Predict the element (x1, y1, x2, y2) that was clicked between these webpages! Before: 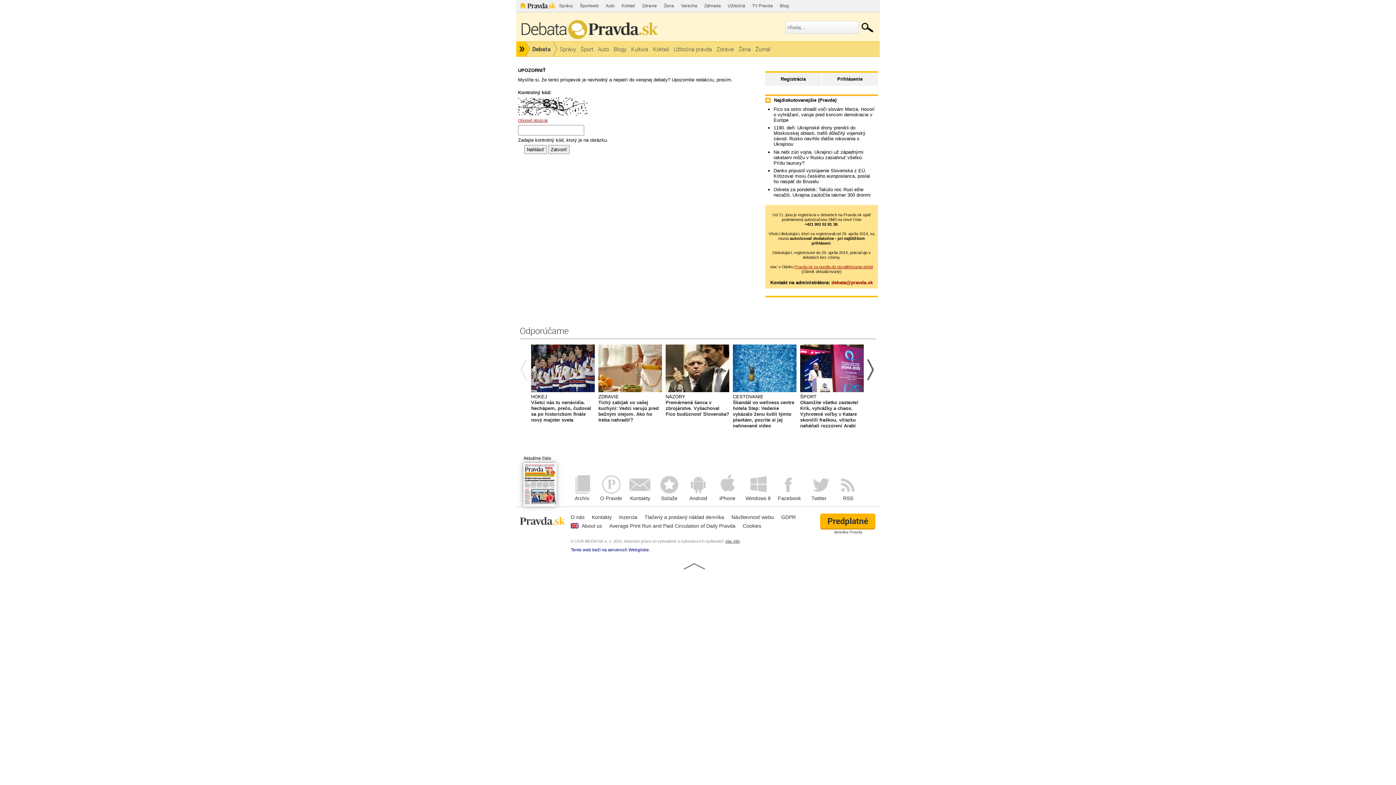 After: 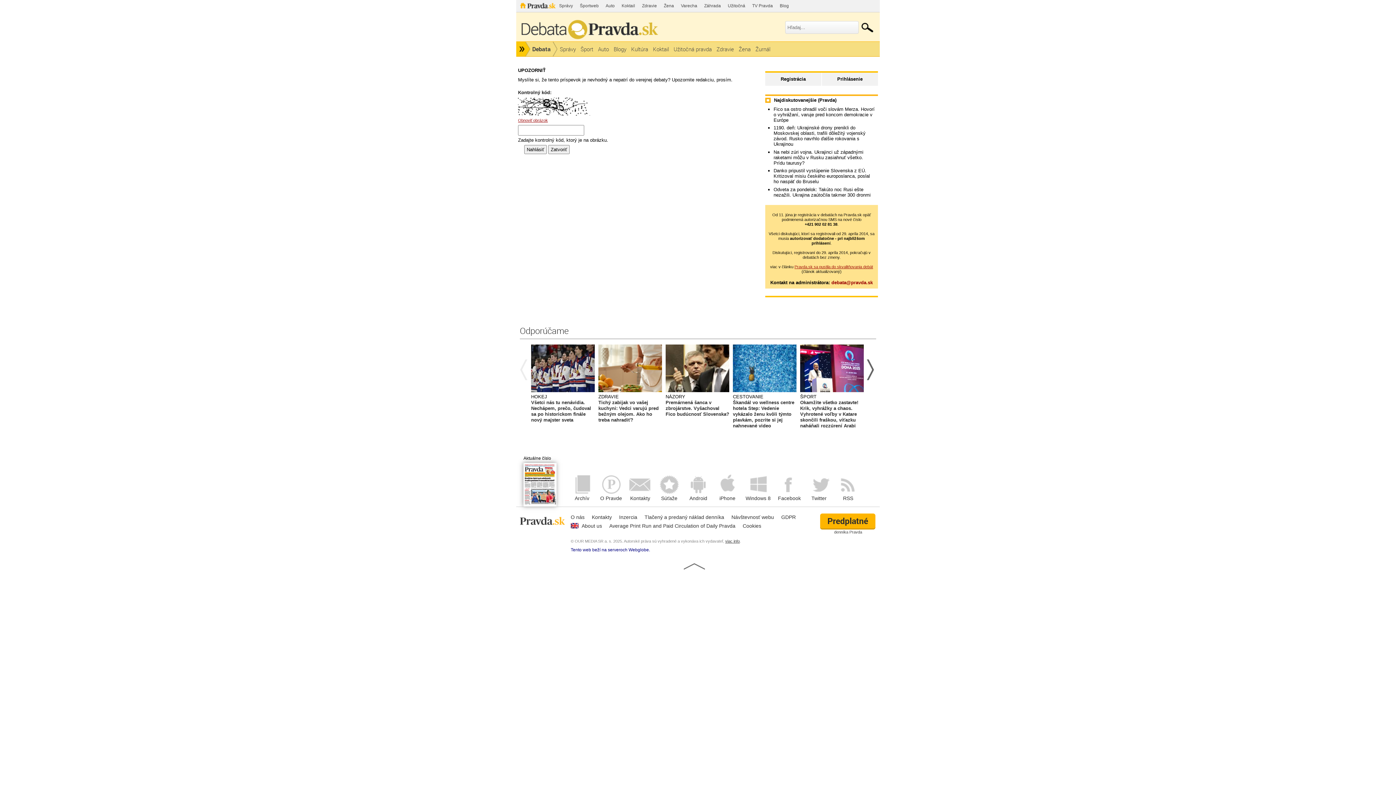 Action: bbox: (520, 339, 530, 428)